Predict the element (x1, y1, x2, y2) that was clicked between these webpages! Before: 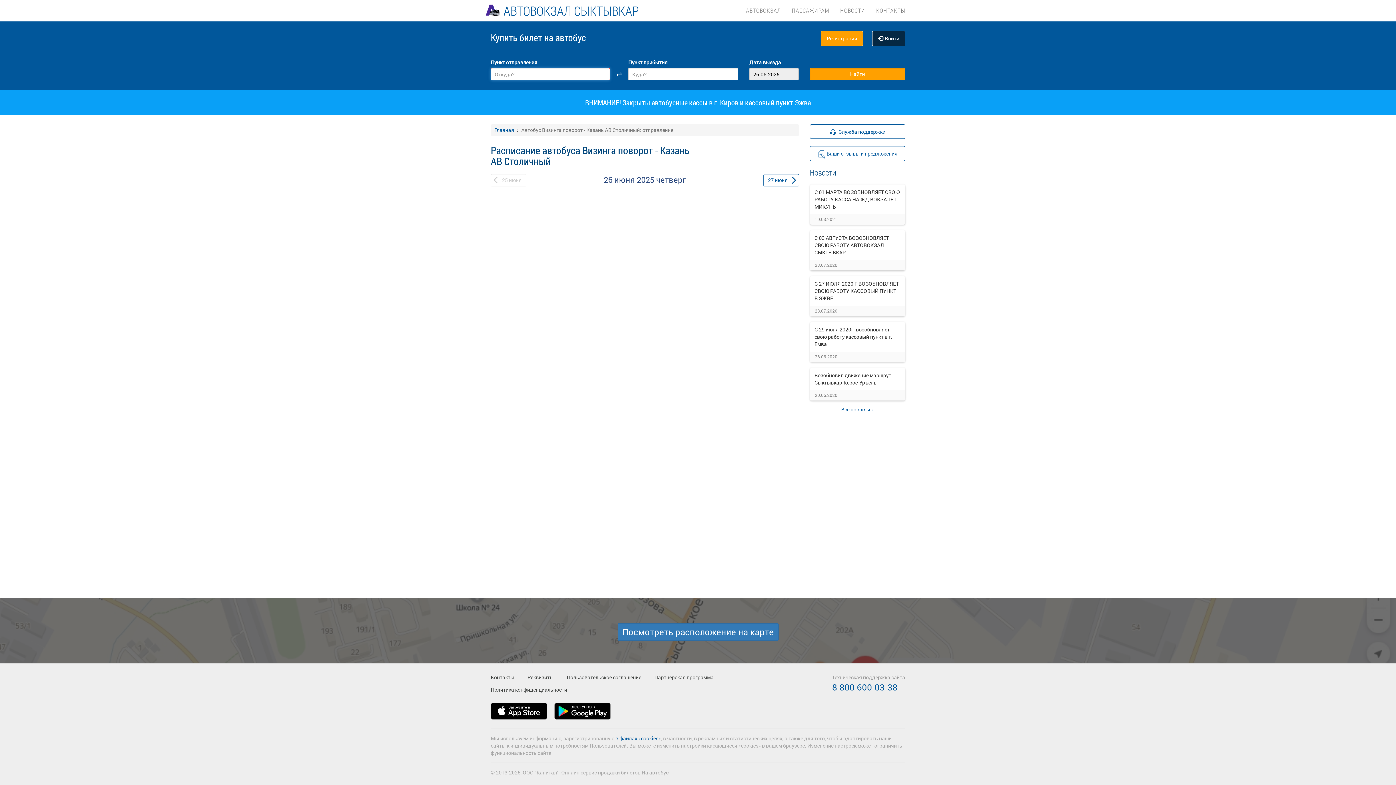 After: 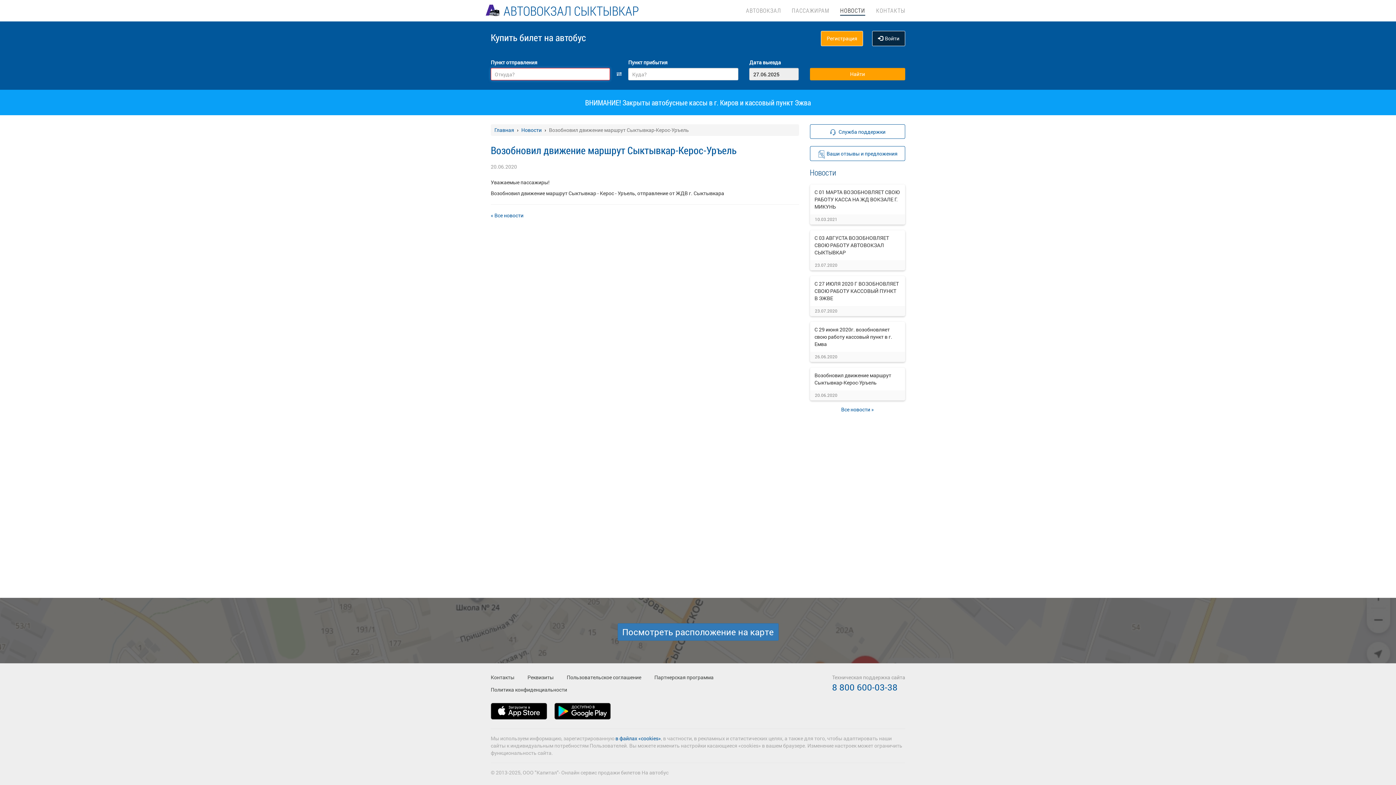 Action: label: Возобновил движение маршрут Сыктывкар-Керос-Уръель bbox: (814, 372, 891, 386)